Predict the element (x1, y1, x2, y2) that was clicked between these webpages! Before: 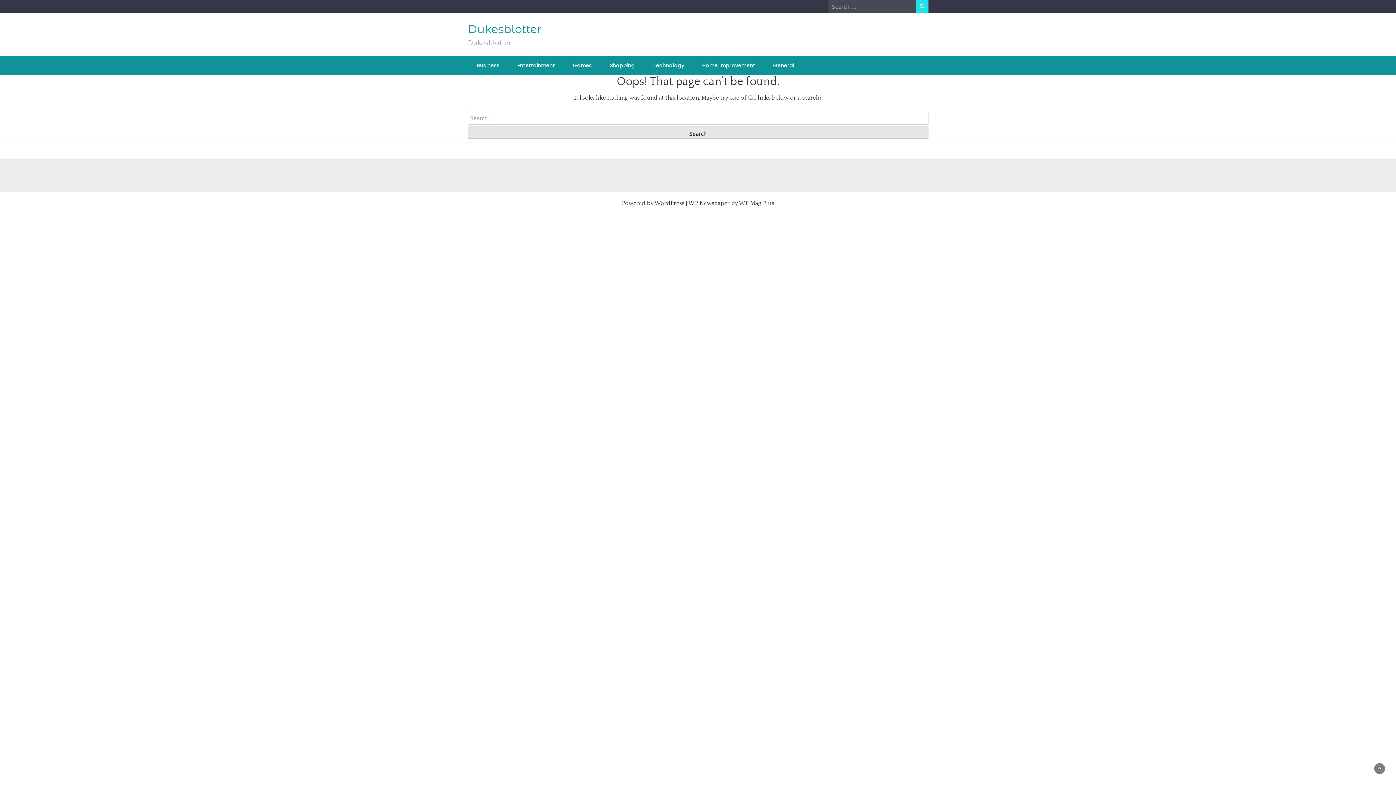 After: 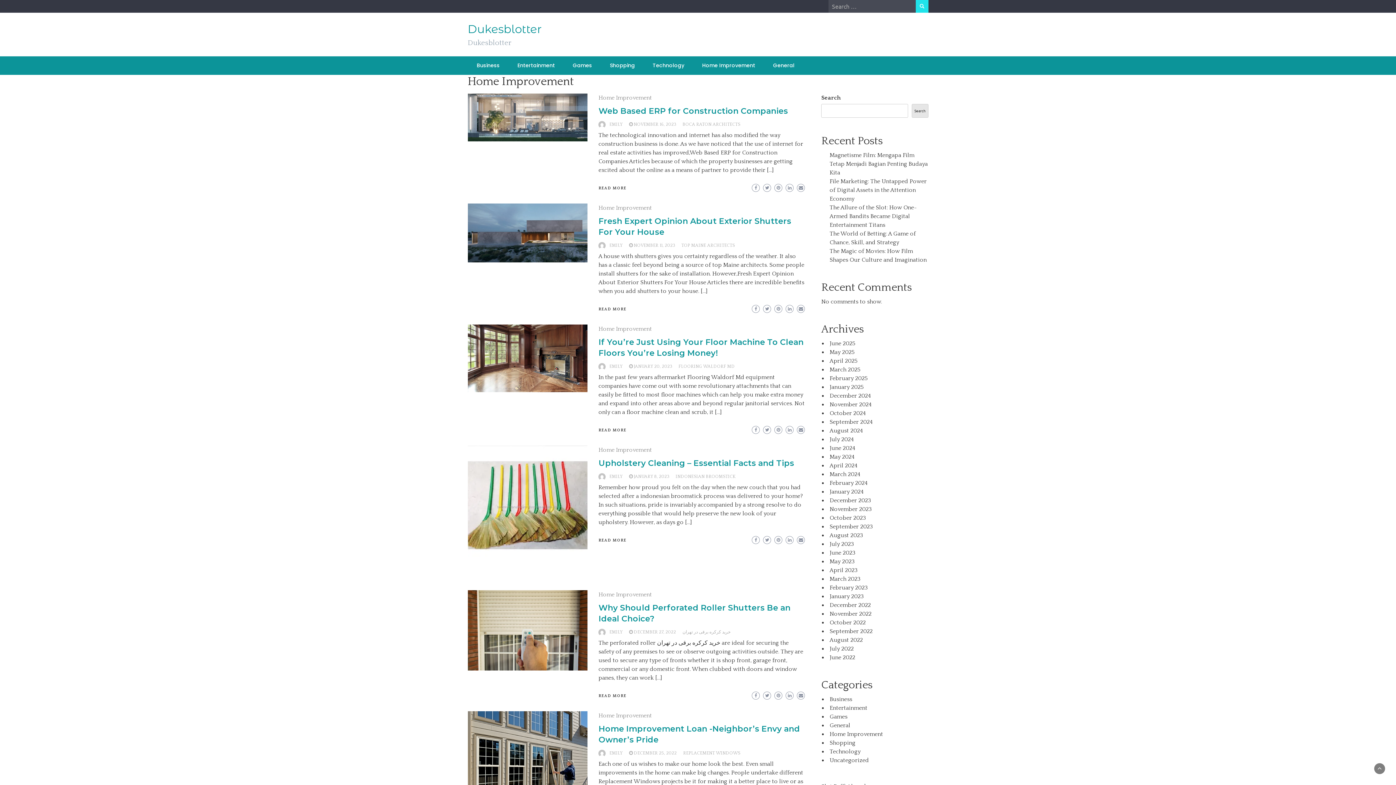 Action: bbox: (695, 56, 762, 74) label: Home Improvement